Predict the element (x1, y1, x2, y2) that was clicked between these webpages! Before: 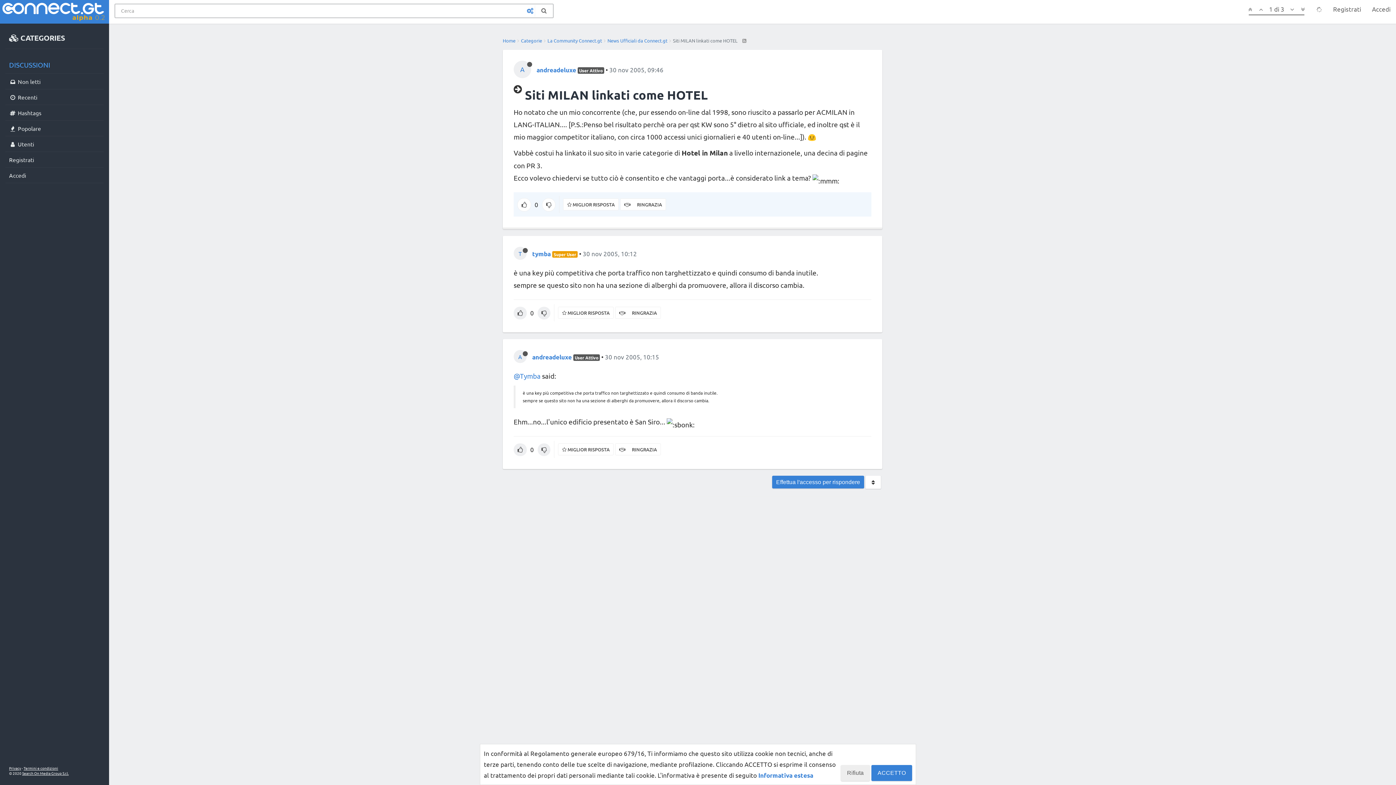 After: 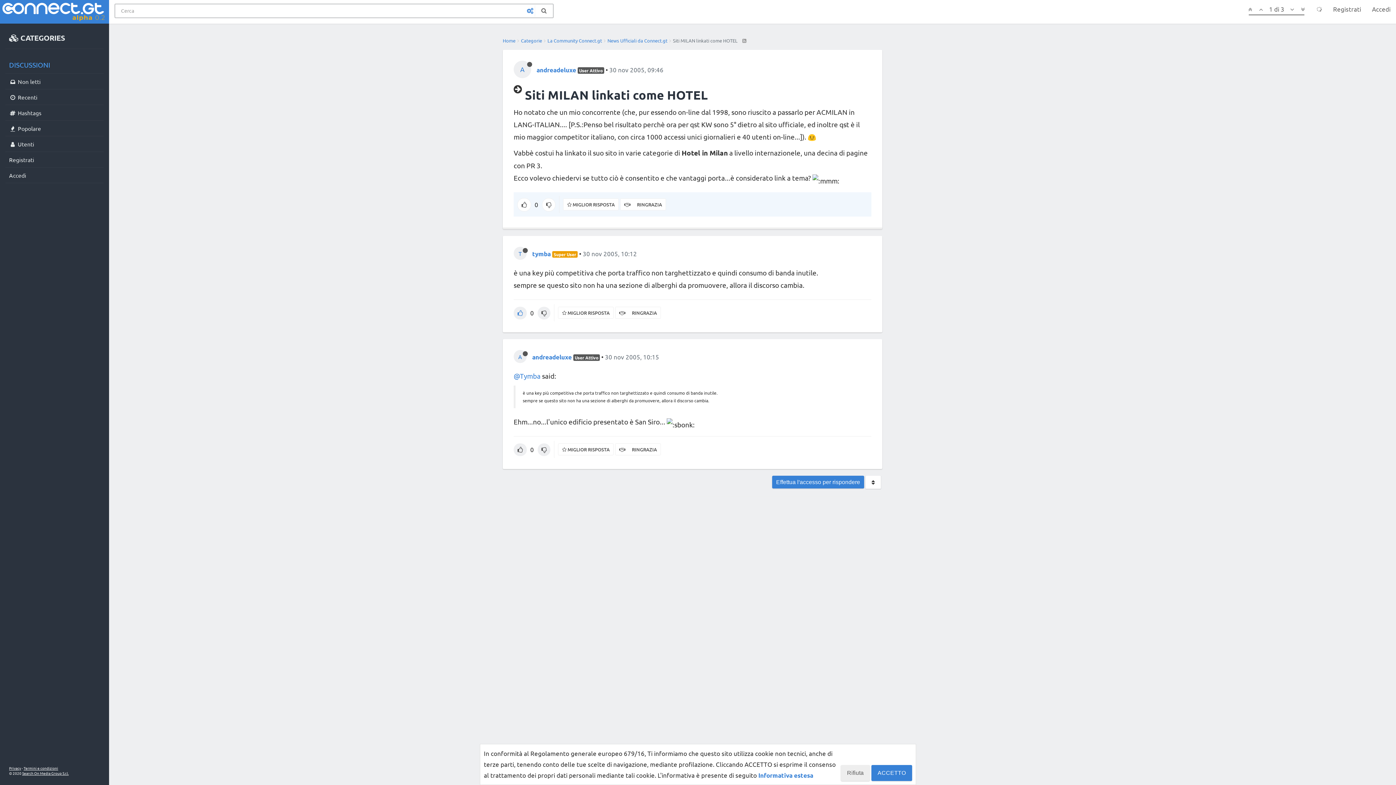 Action: bbox: (513, 306, 526, 319)